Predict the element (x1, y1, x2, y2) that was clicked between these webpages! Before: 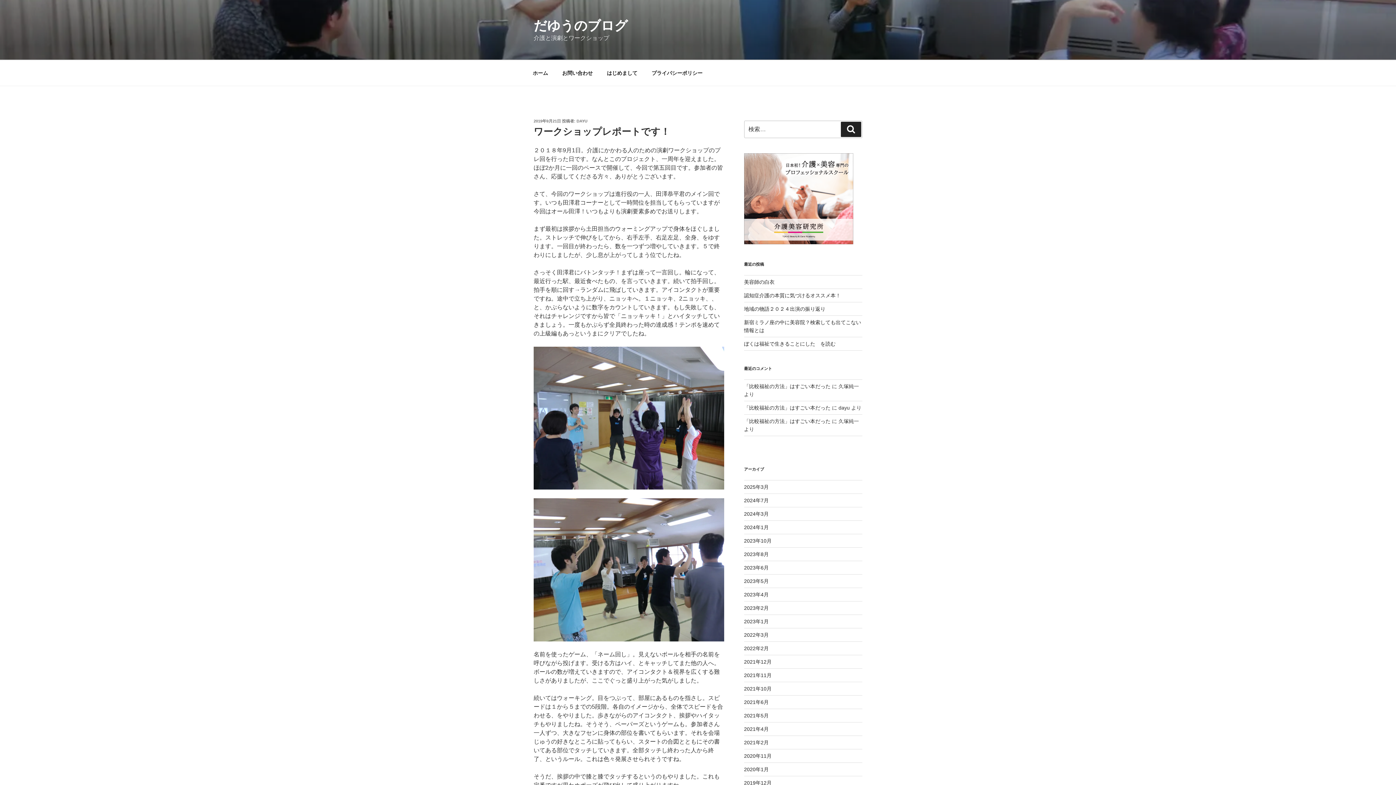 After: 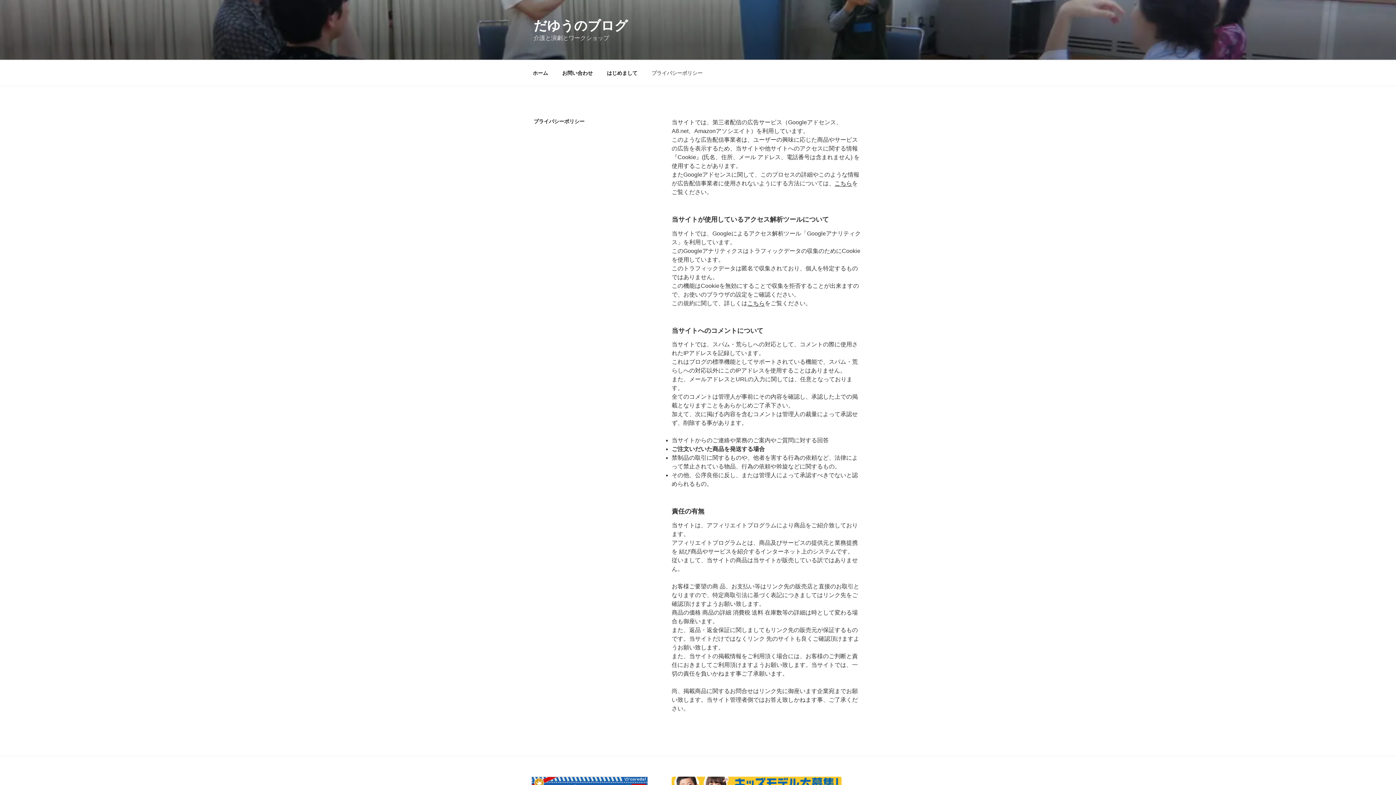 Action: bbox: (645, 64, 709, 82) label: プライバシーポリシー